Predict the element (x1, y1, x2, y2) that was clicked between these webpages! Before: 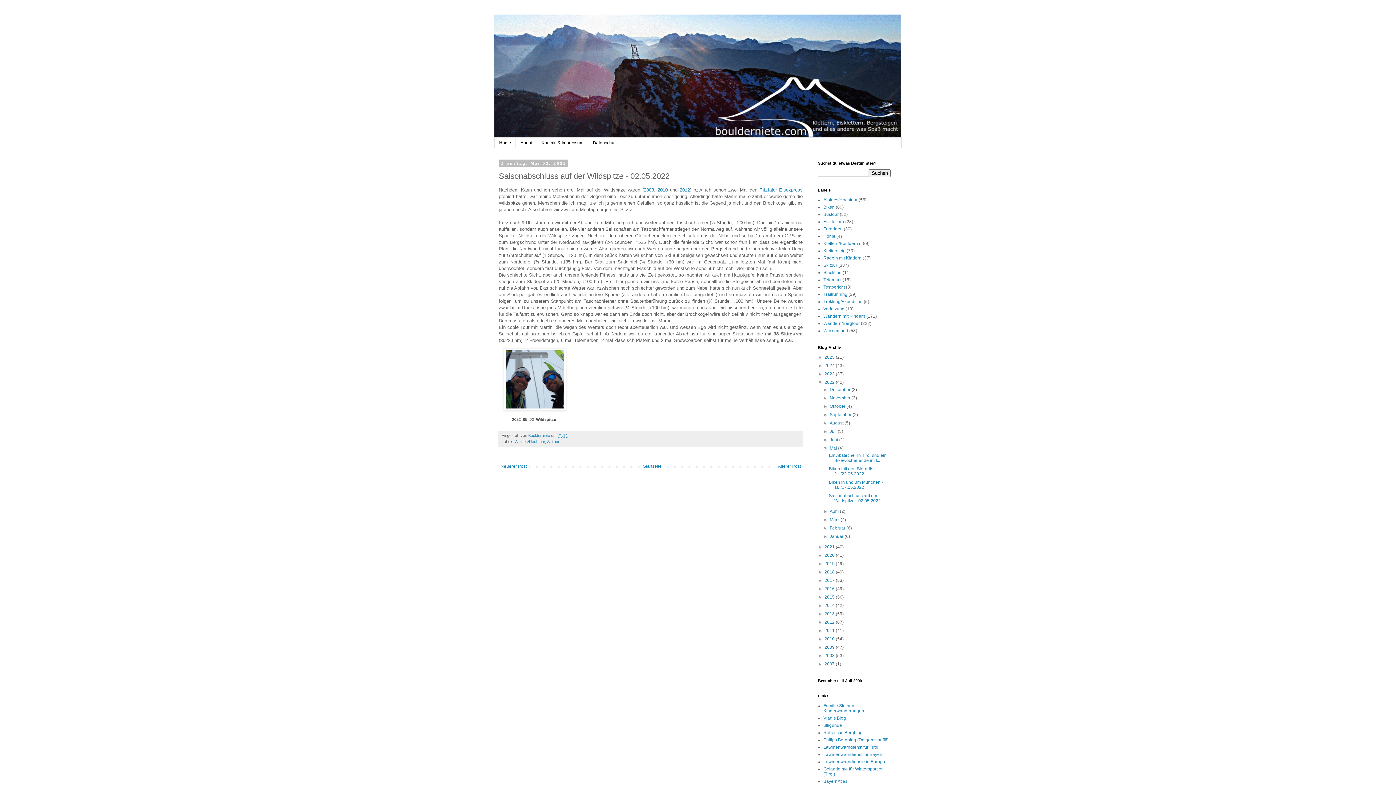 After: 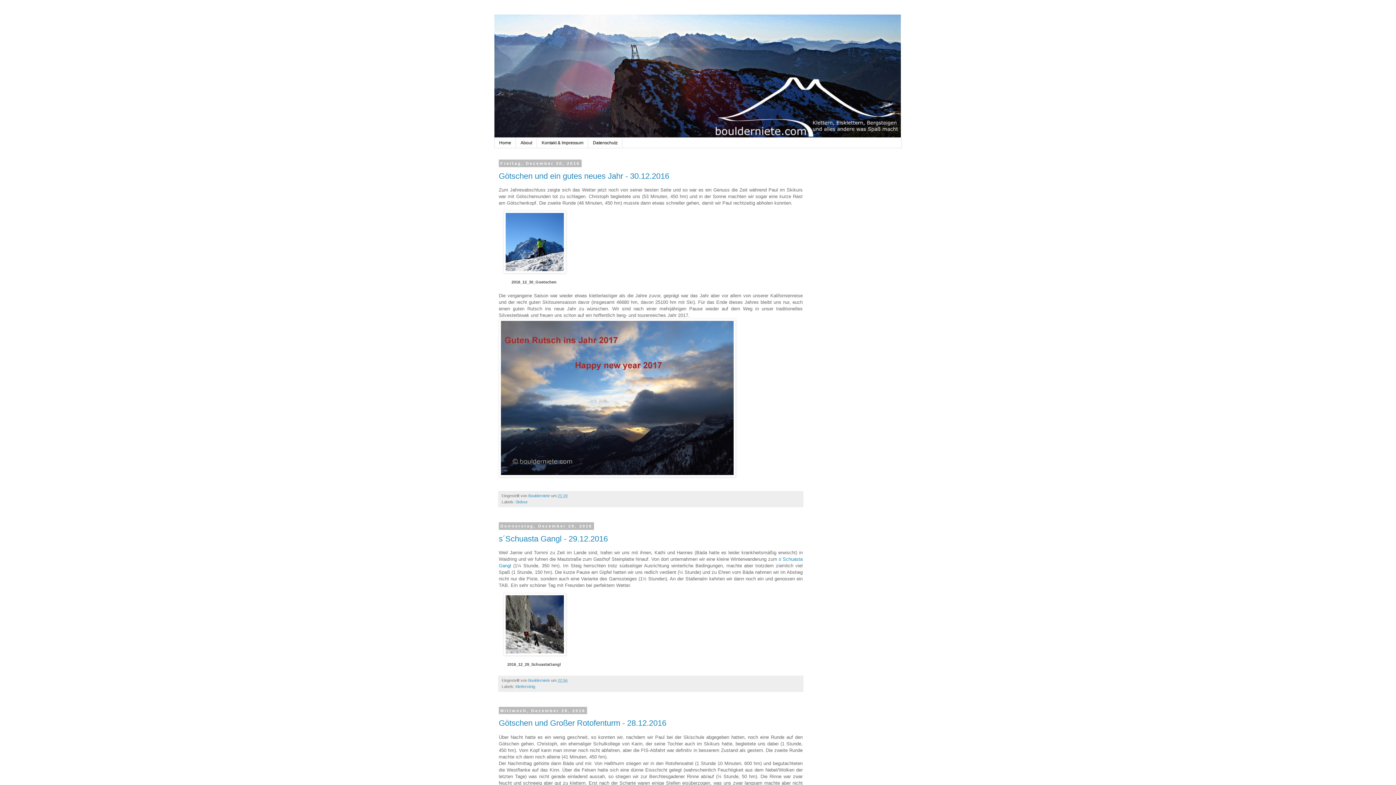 Action: bbox: (824, 586, 836, 591) label: 2016 